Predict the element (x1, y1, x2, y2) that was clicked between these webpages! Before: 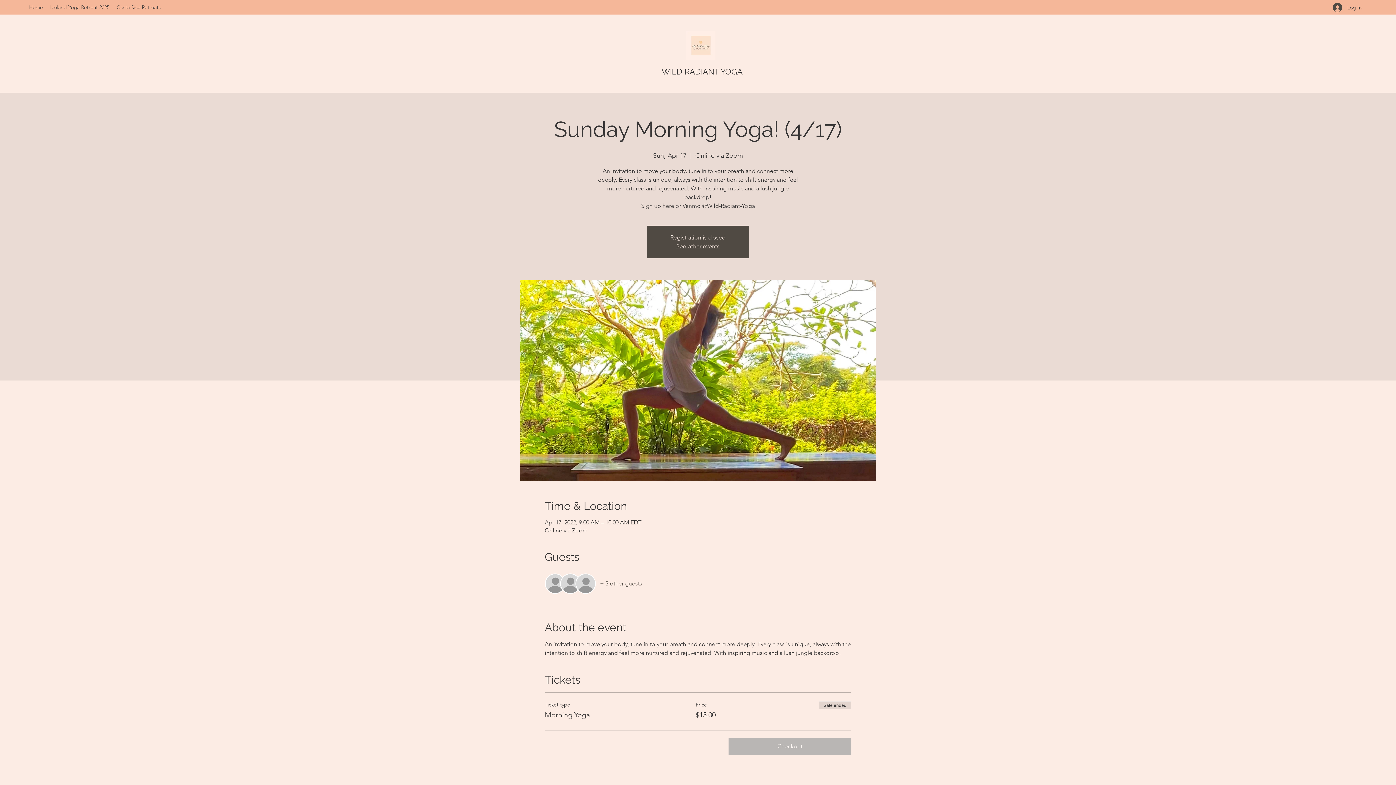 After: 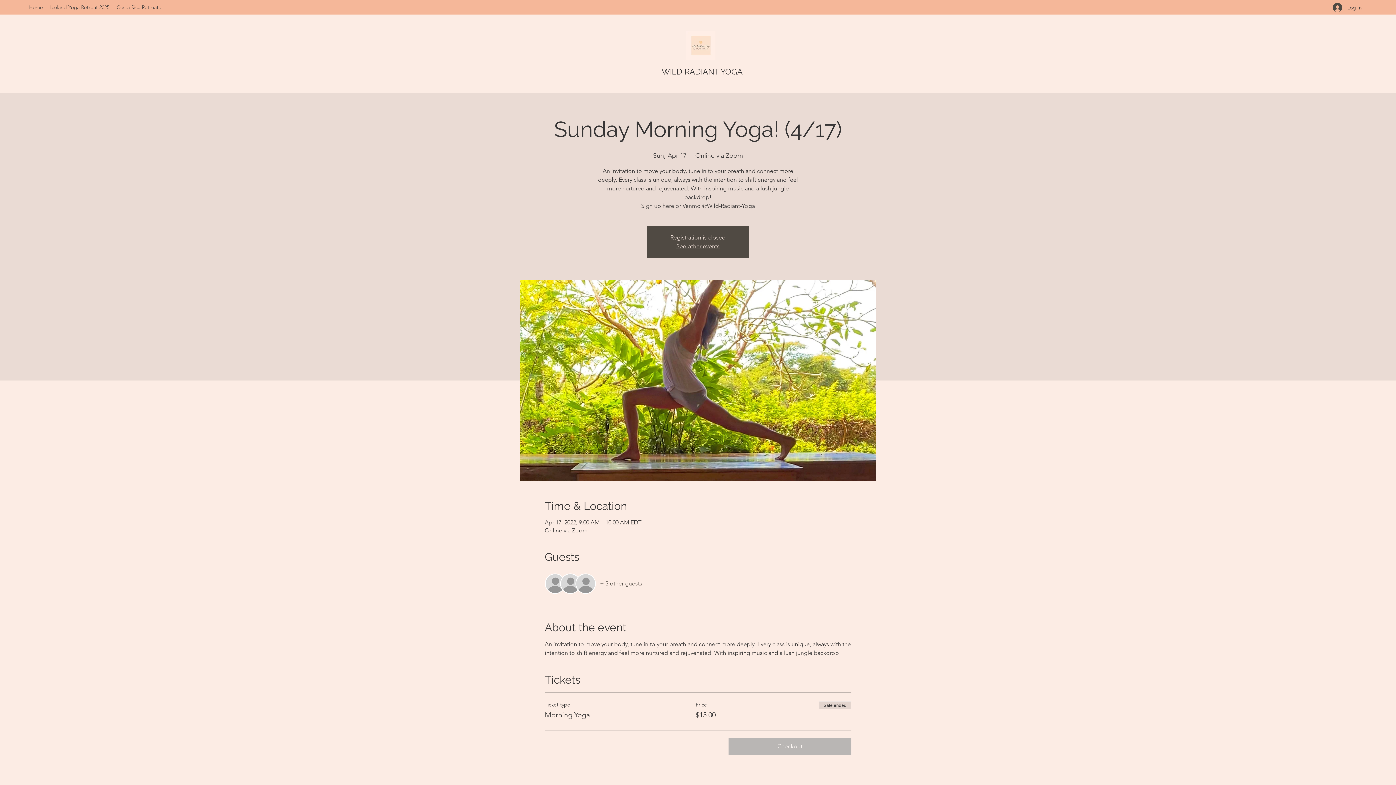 Action: bbox: (600, 580, 642, 588) label: + 3 other guests